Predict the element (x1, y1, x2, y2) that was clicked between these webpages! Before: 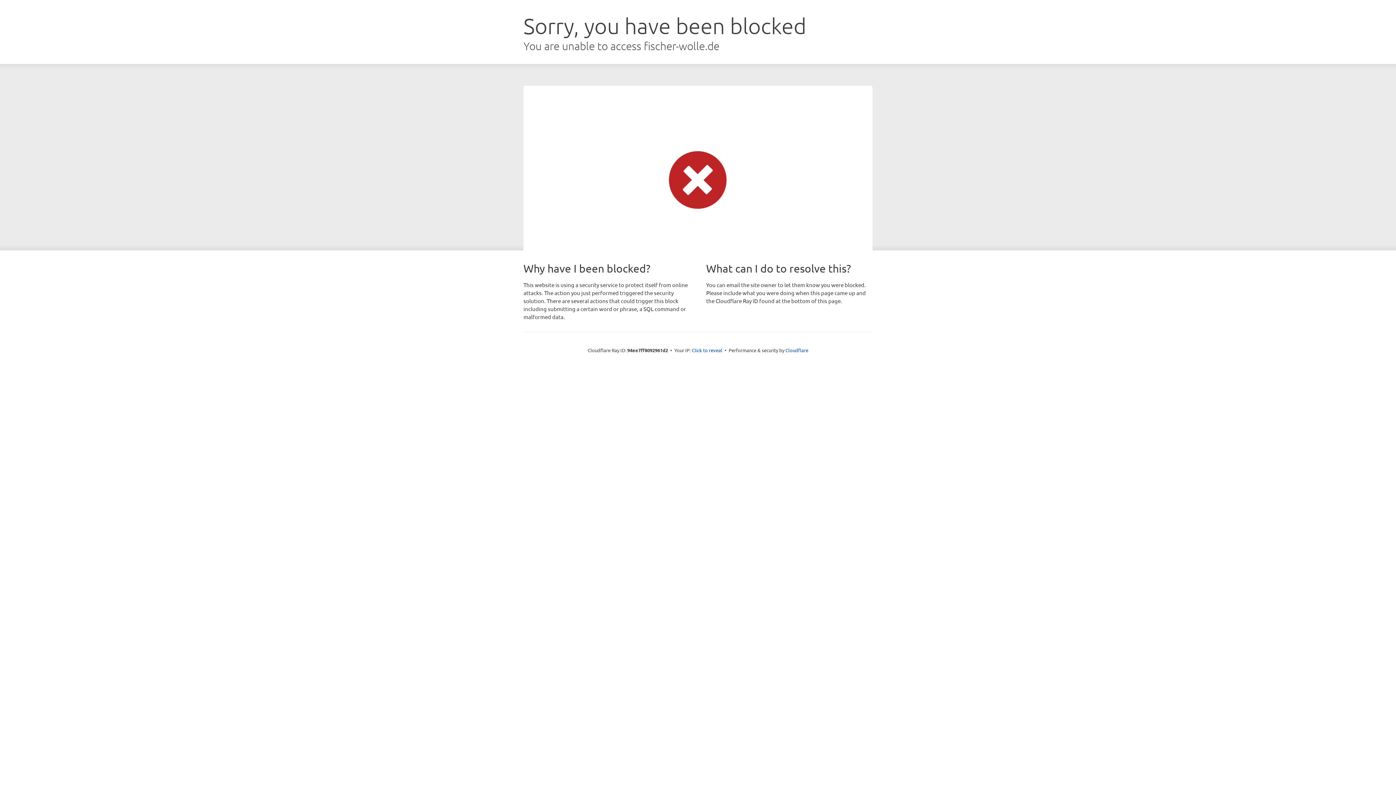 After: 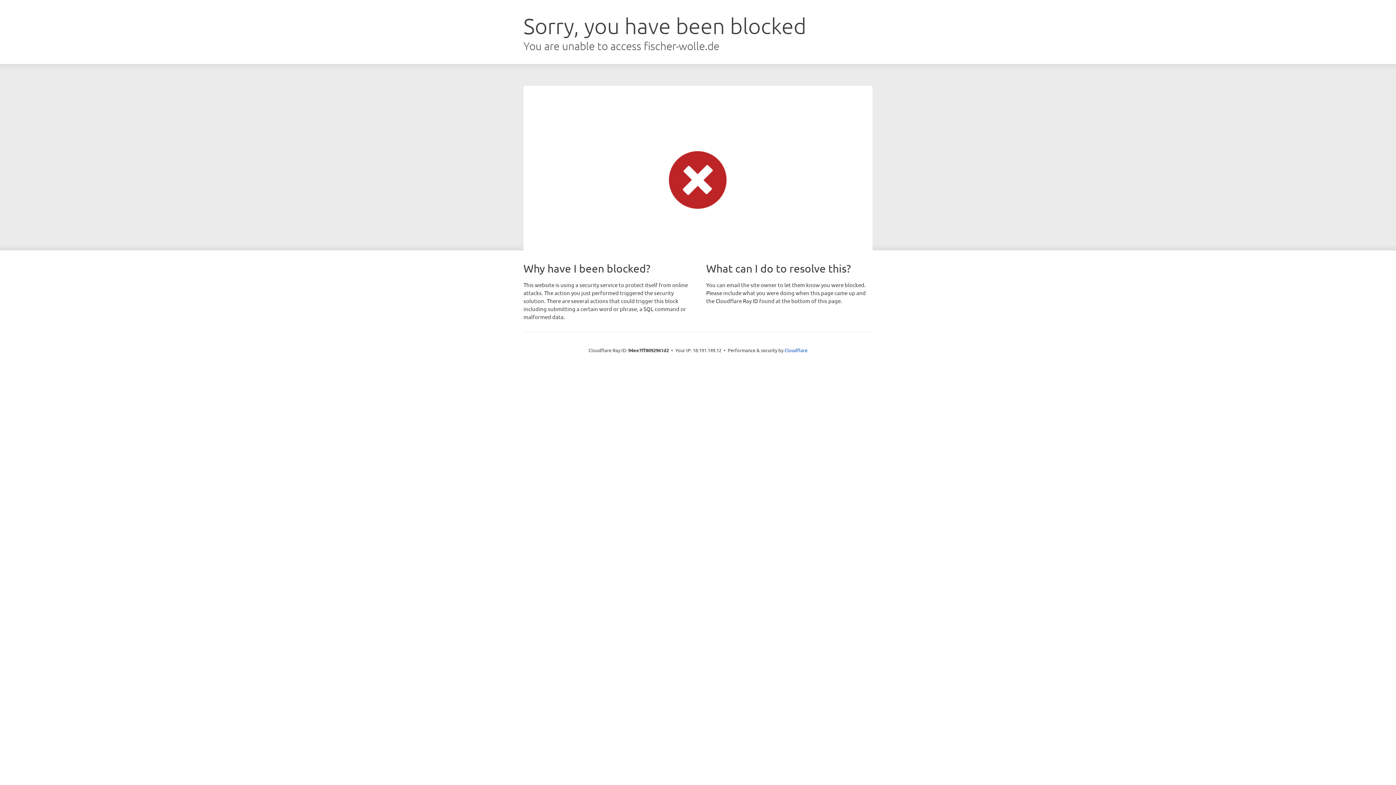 Action: bbox: (692, 346, 722, 353) label: Click to reveal